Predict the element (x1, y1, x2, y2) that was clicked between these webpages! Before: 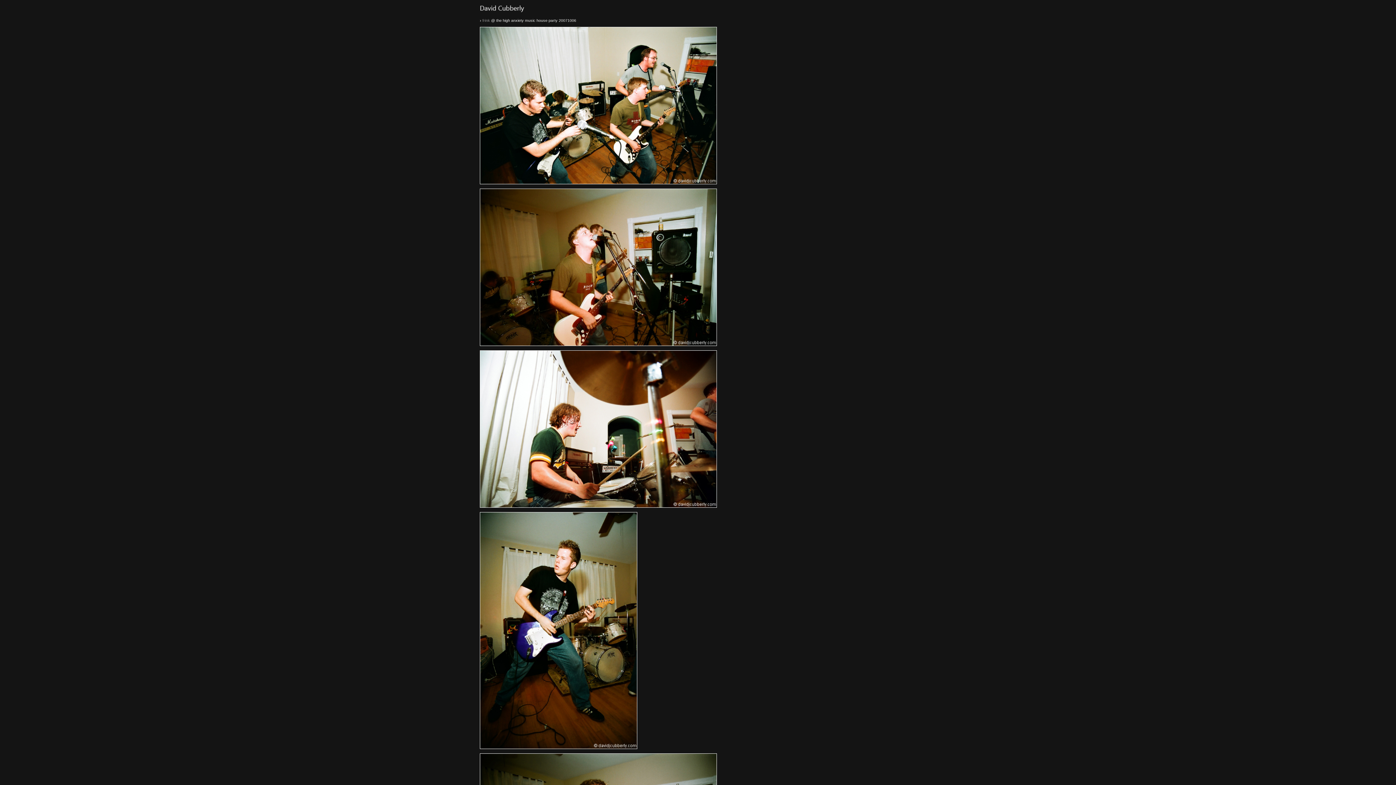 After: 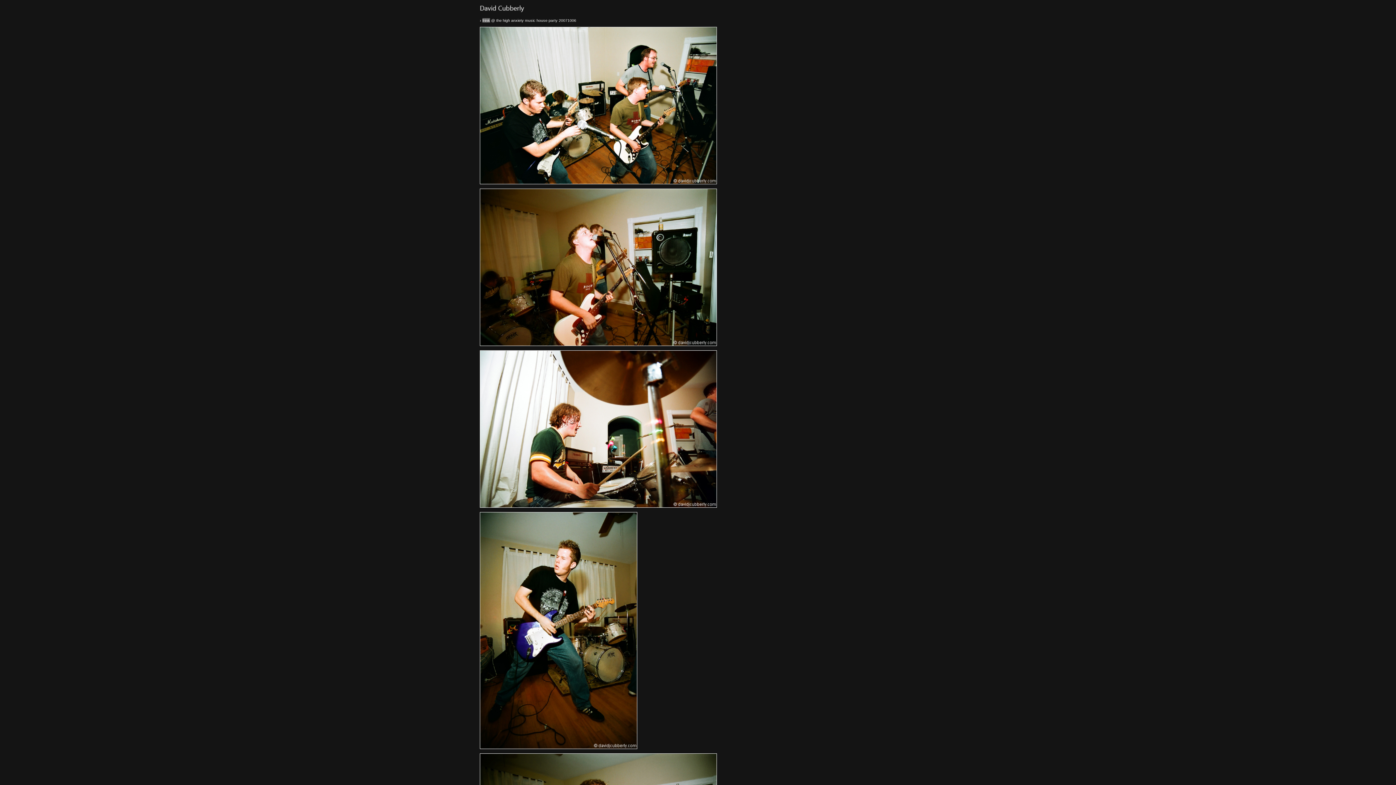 Action: bbox: (482, 18, 490, 22) label: frink